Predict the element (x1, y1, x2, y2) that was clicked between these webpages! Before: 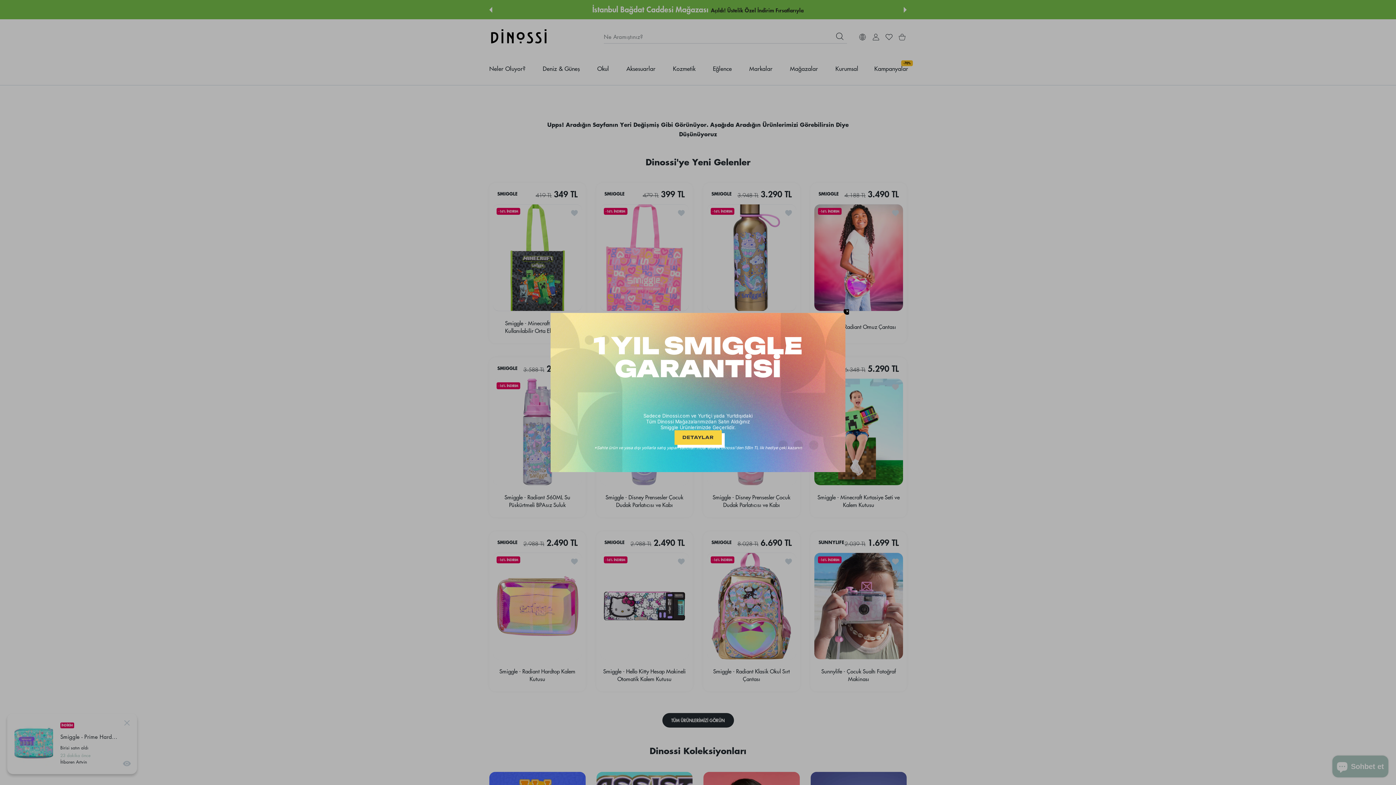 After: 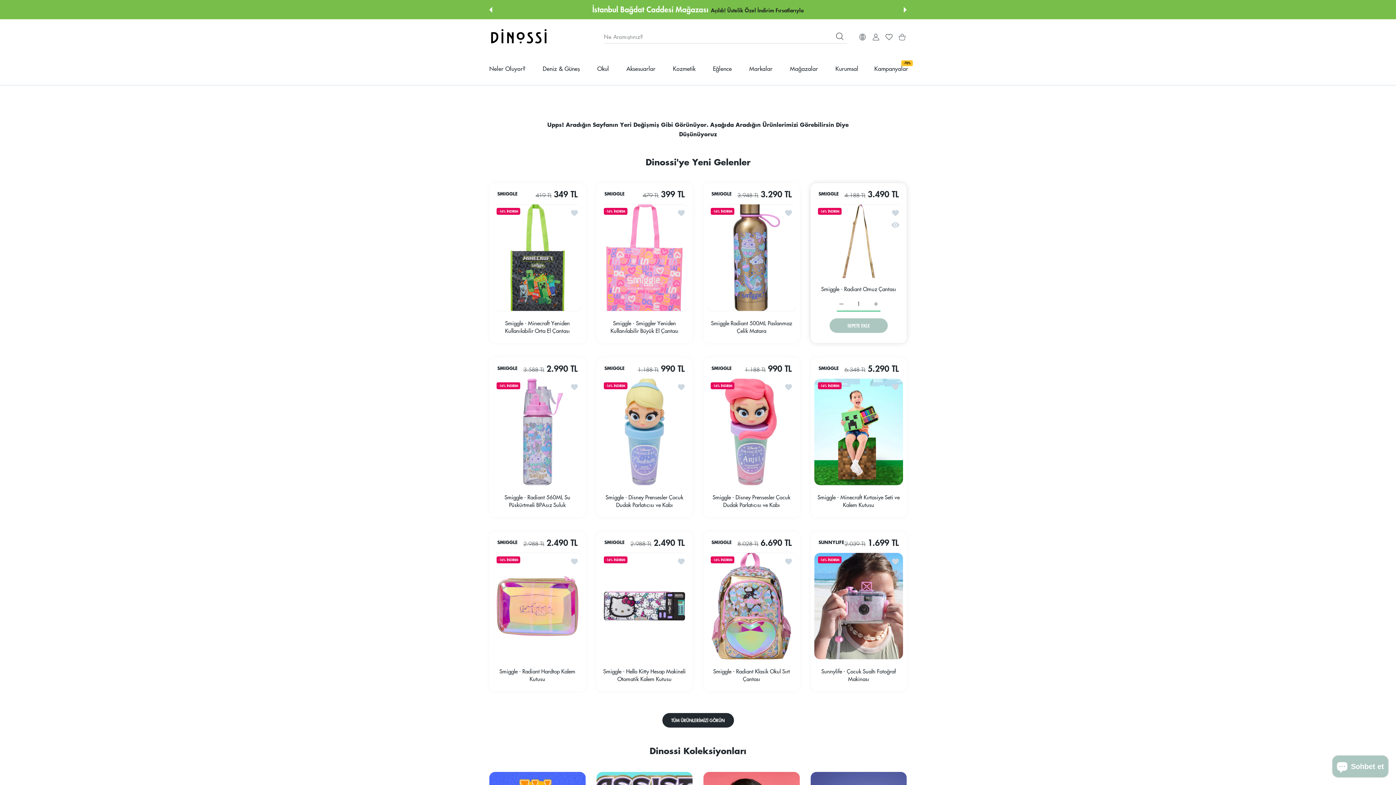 Action: label: ✕ bbox: (843, 307, 851, 314)